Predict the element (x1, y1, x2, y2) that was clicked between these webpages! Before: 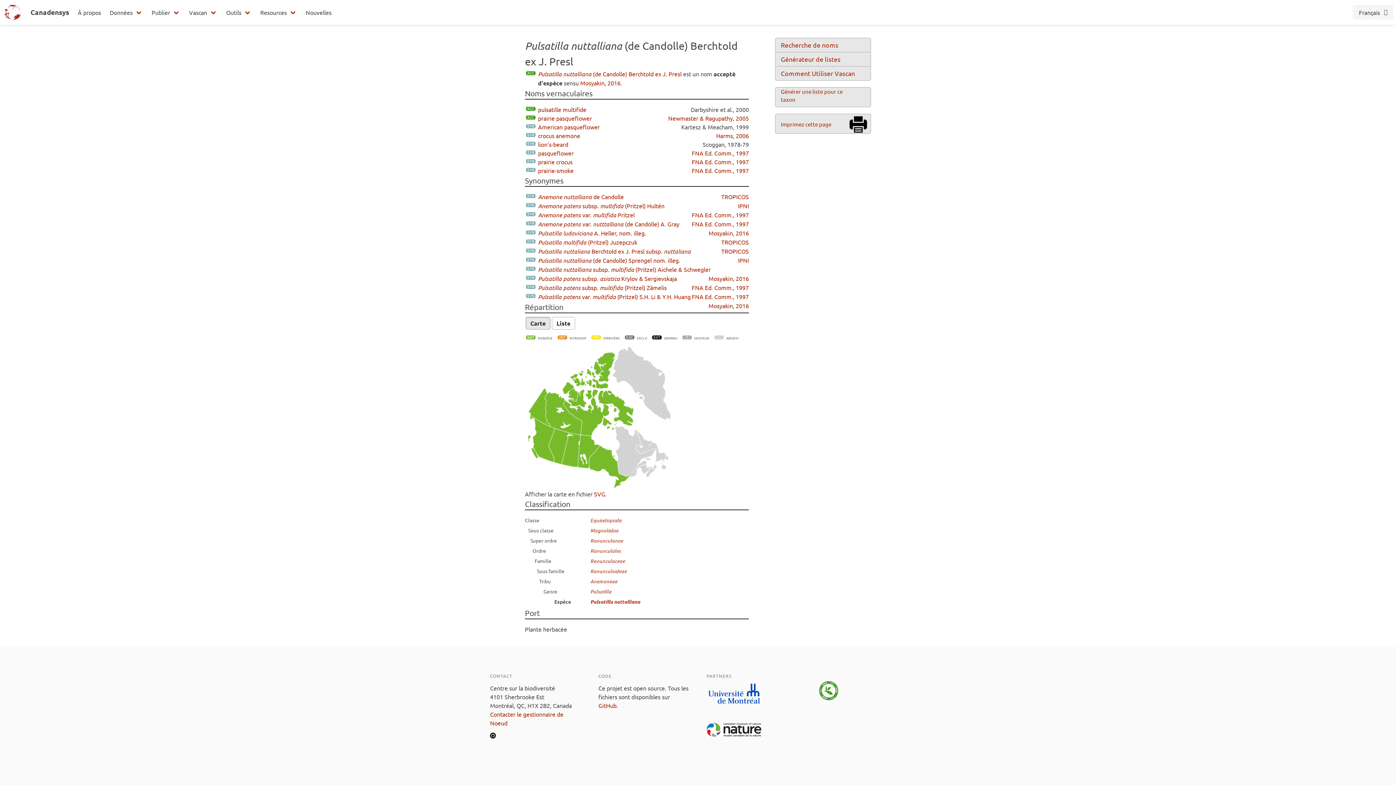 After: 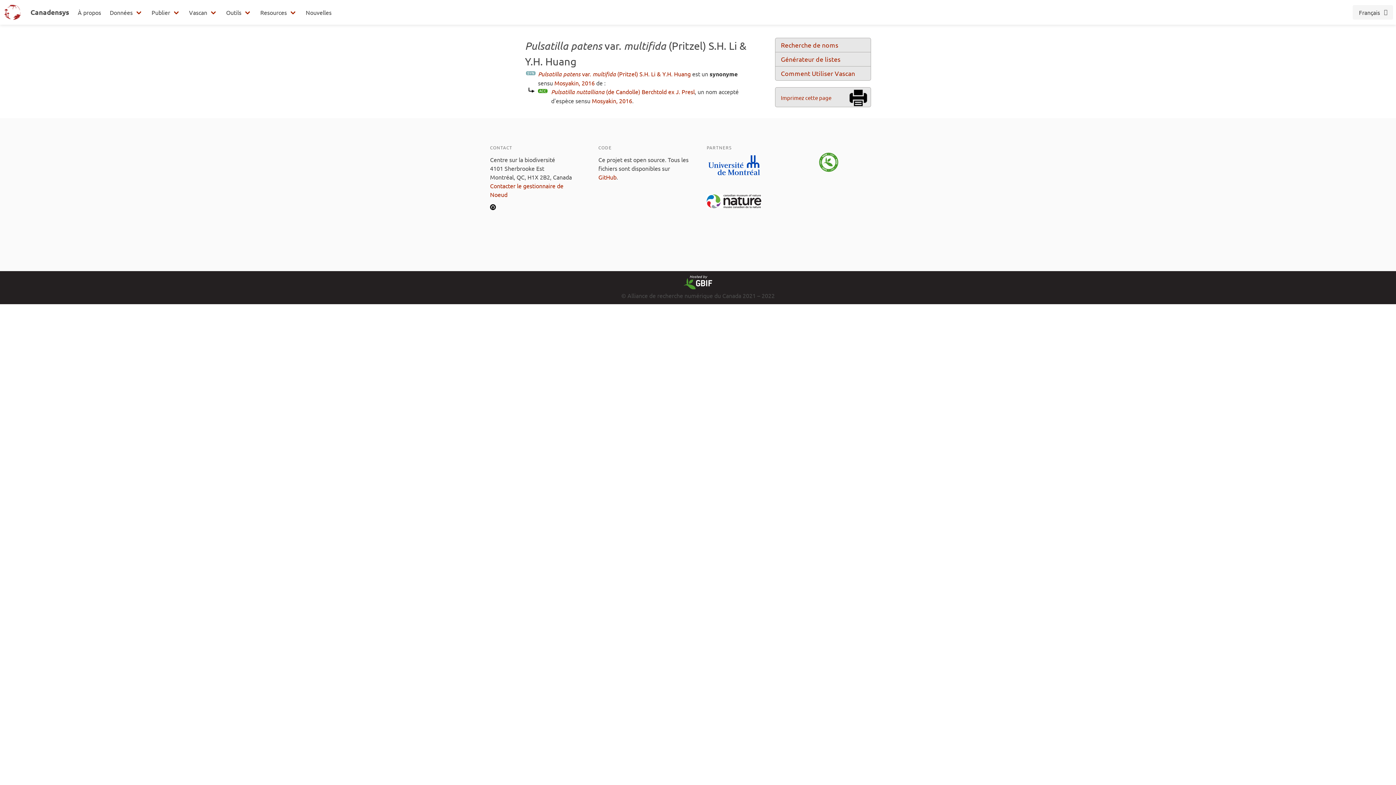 Action: bbox: (538, 293, 690, 300) label: Pulsatilla patens var. multifida (Pritzel) S.H. Li & Y.H. Huang